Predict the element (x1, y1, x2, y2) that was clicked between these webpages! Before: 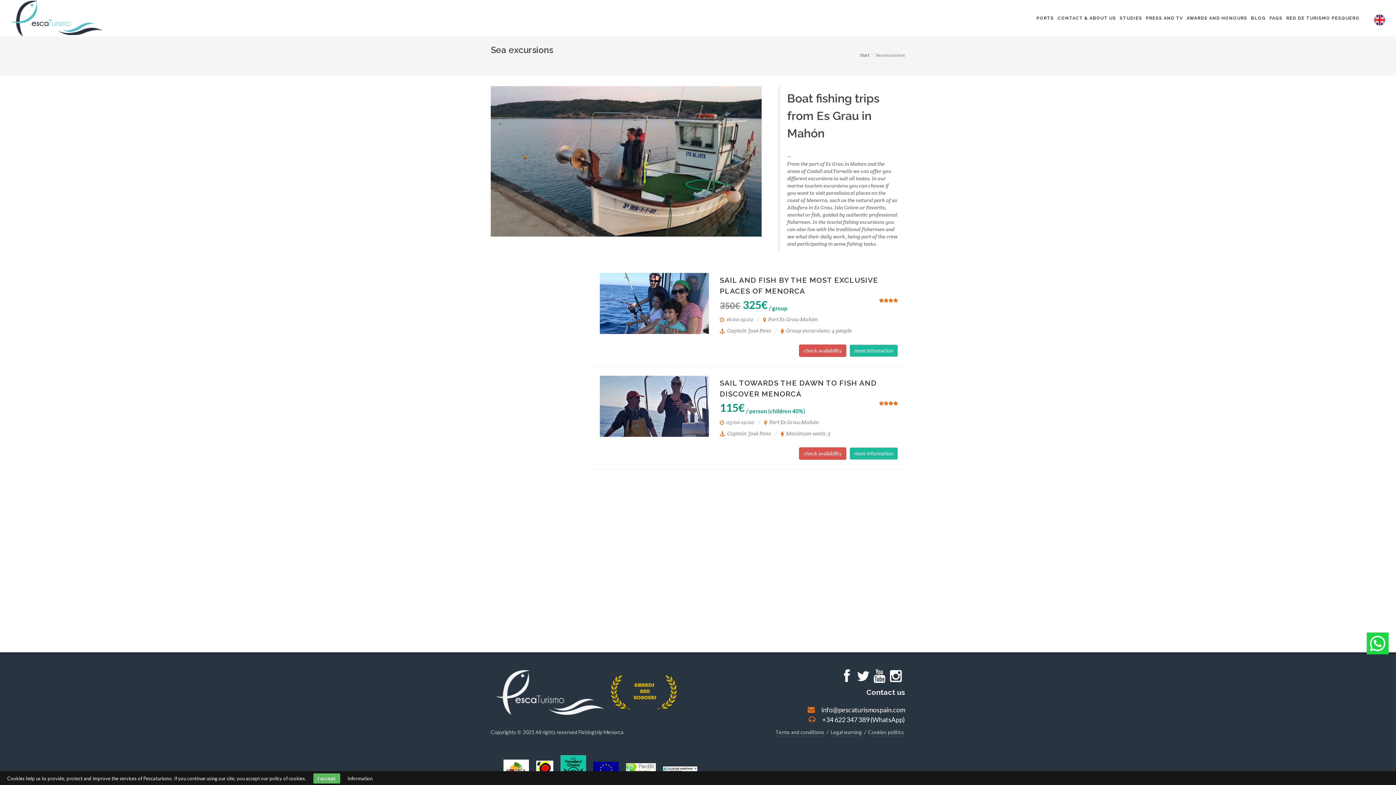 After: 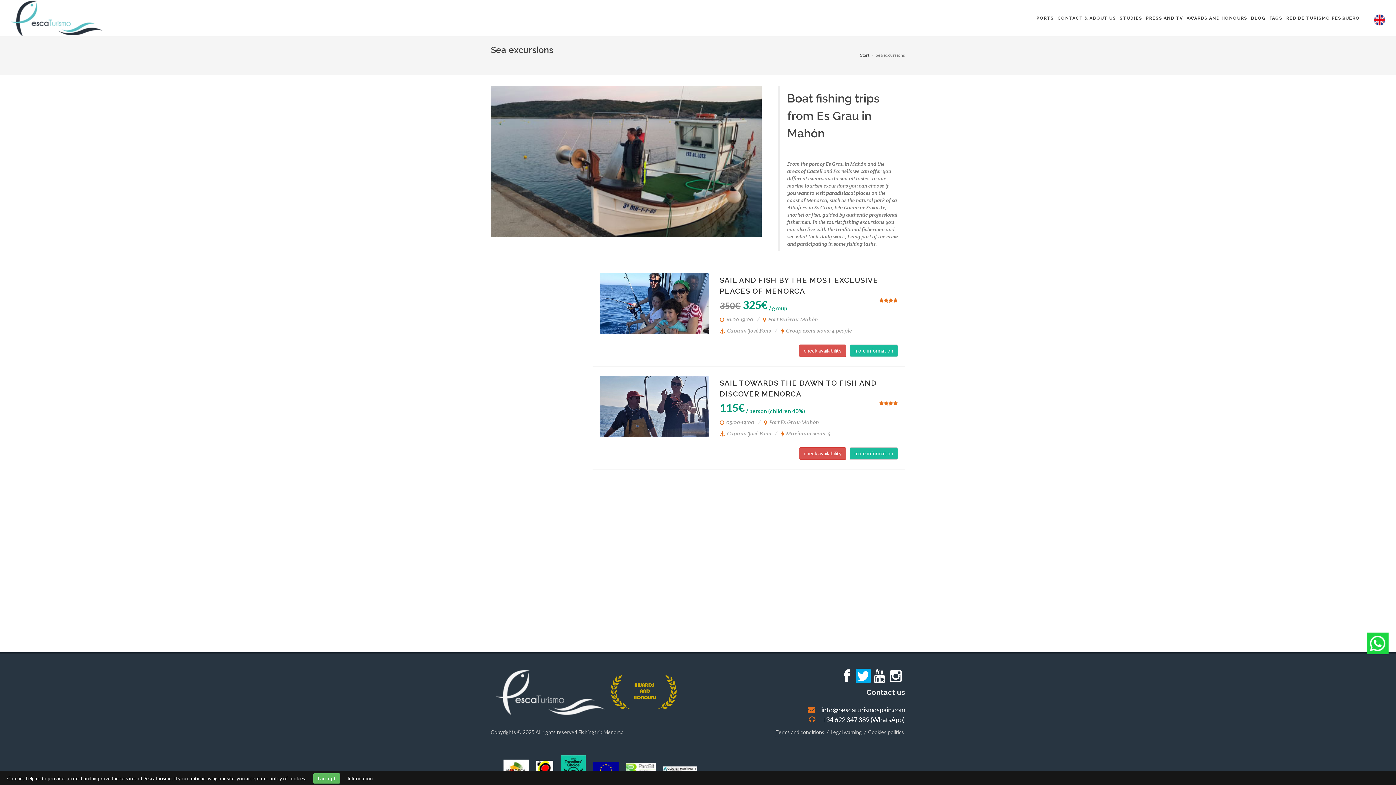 Action: bbox: (856, 669, 870, 683)